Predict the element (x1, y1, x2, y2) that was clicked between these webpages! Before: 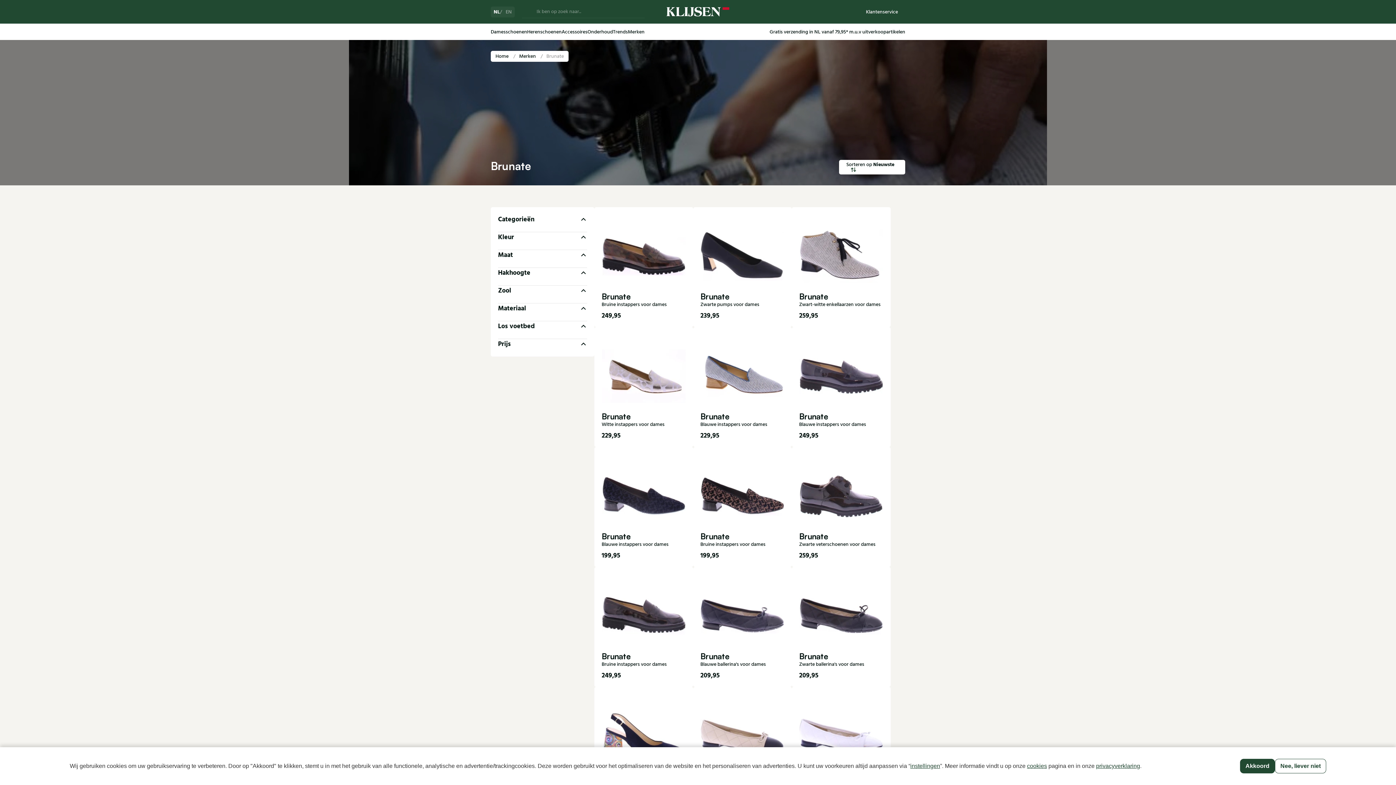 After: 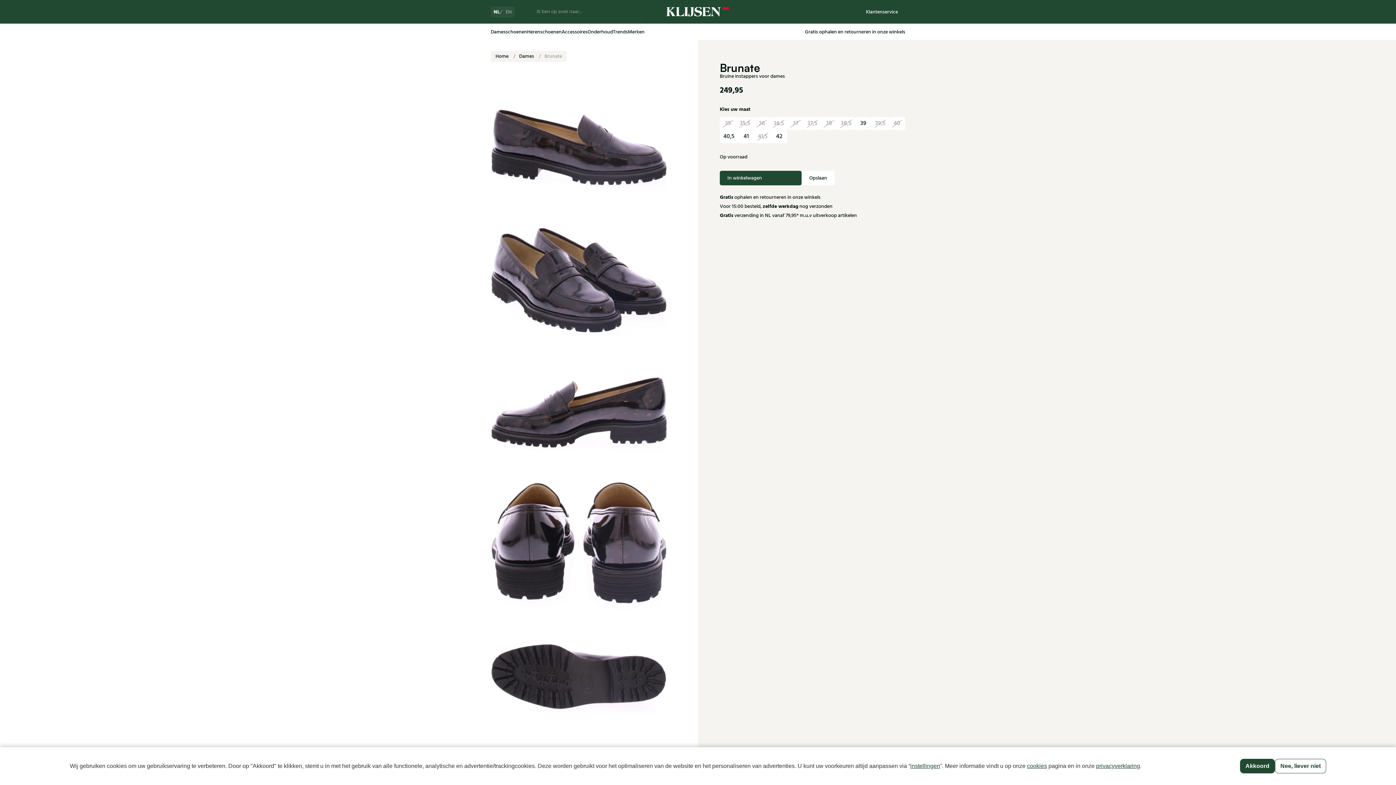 Action: bbox: (594, 567, 693, 687) label: Brunate
Bruine instappers voor dames
249,95
39
40,5
41
42